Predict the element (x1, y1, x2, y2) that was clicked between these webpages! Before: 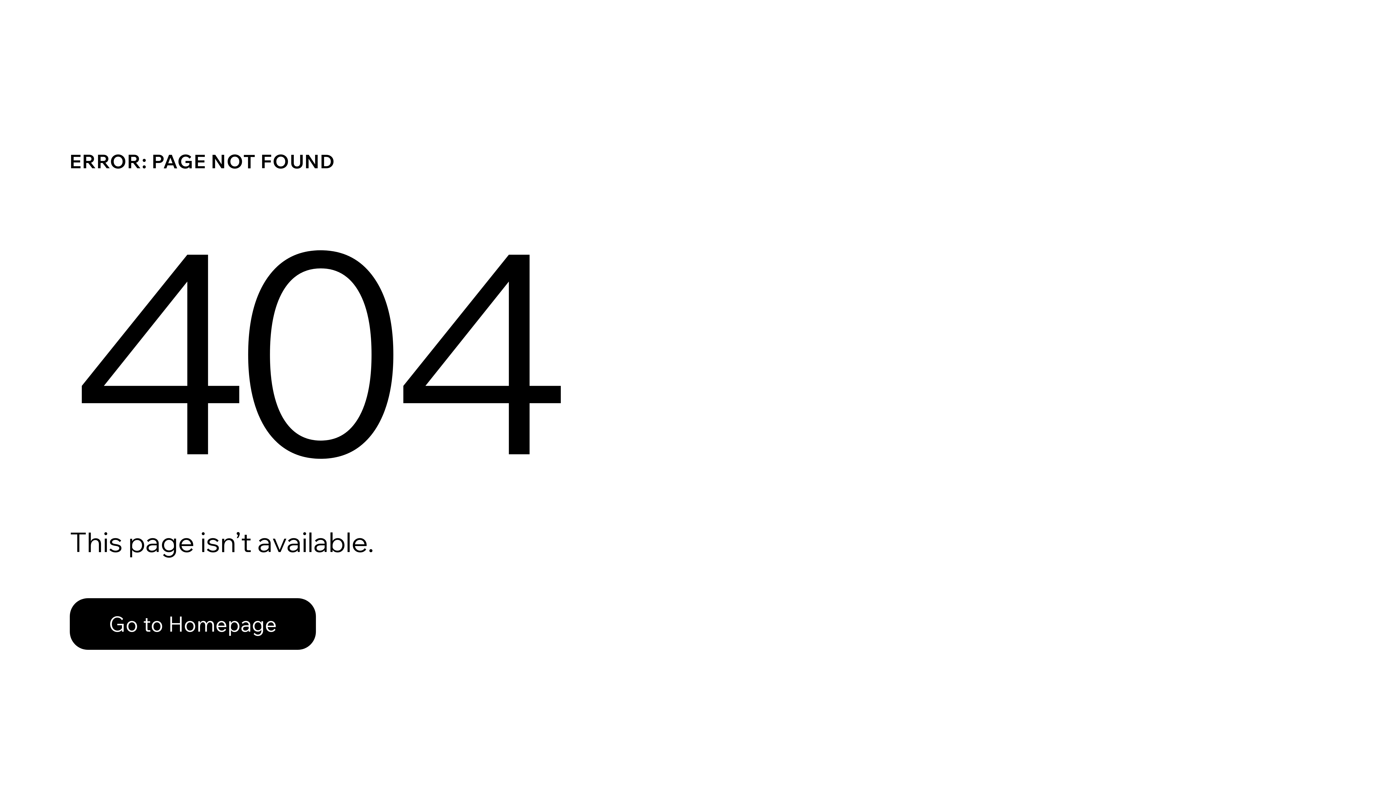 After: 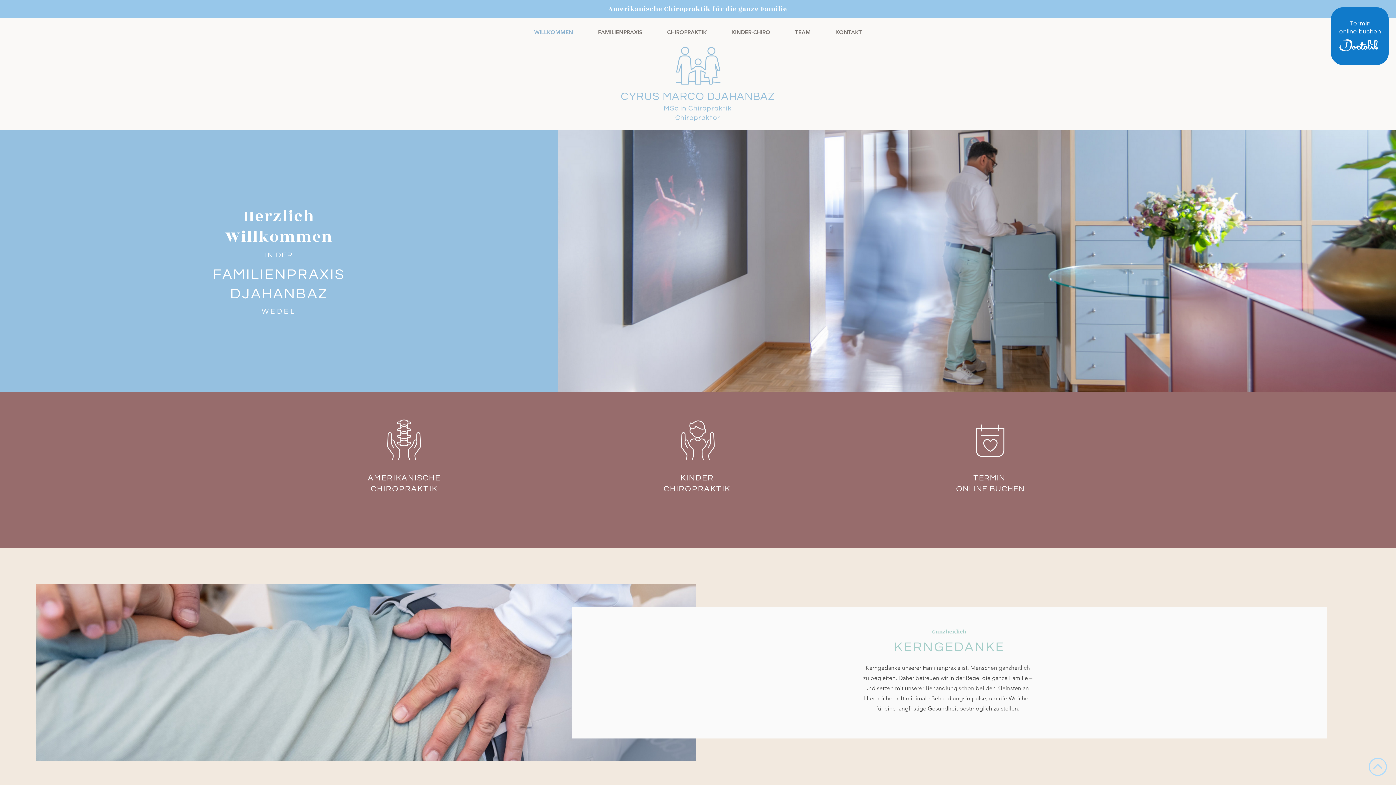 Action: bbox: (69, 598, 316, 650) label: Go to Homepage